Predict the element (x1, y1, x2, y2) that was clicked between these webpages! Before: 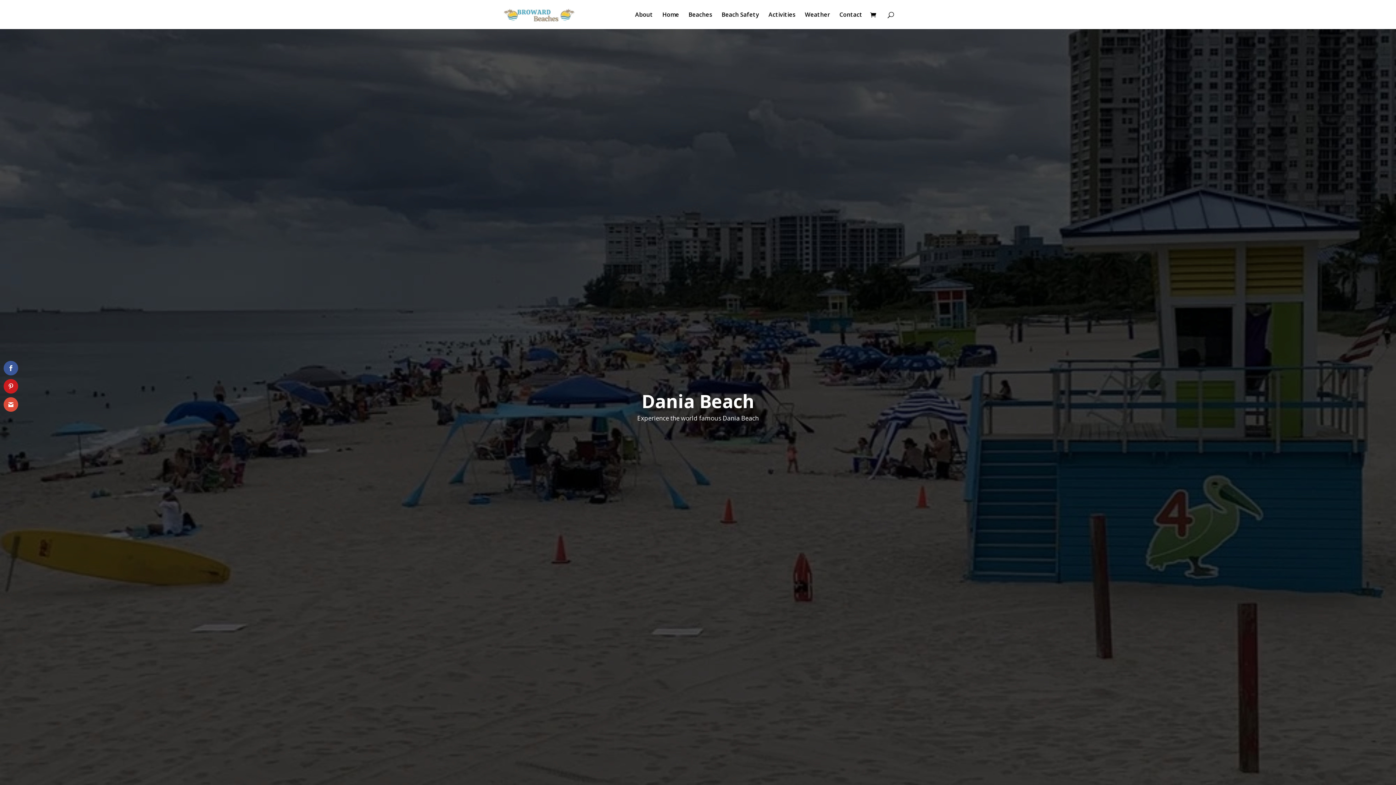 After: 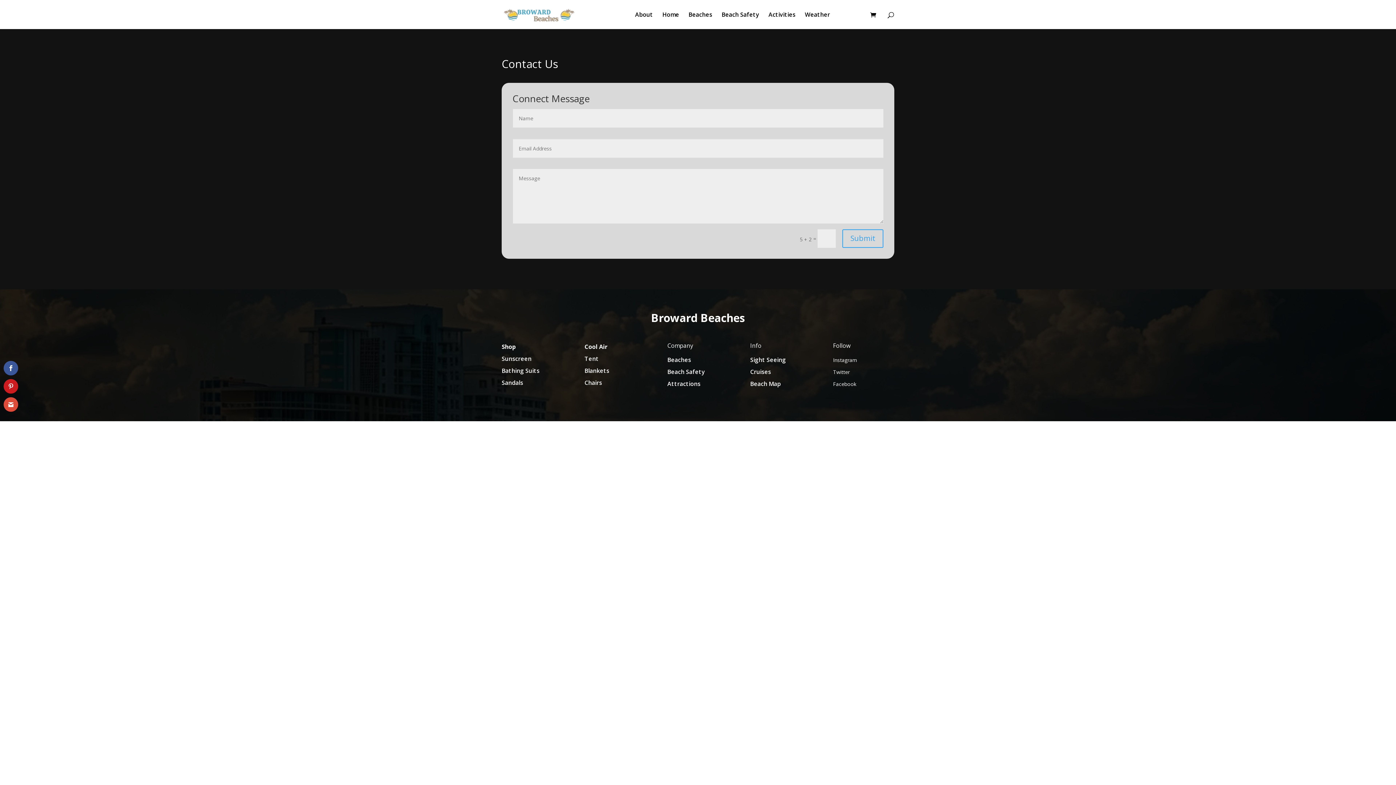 Action: label: Contact bbox: (839, 12, 862, 29)